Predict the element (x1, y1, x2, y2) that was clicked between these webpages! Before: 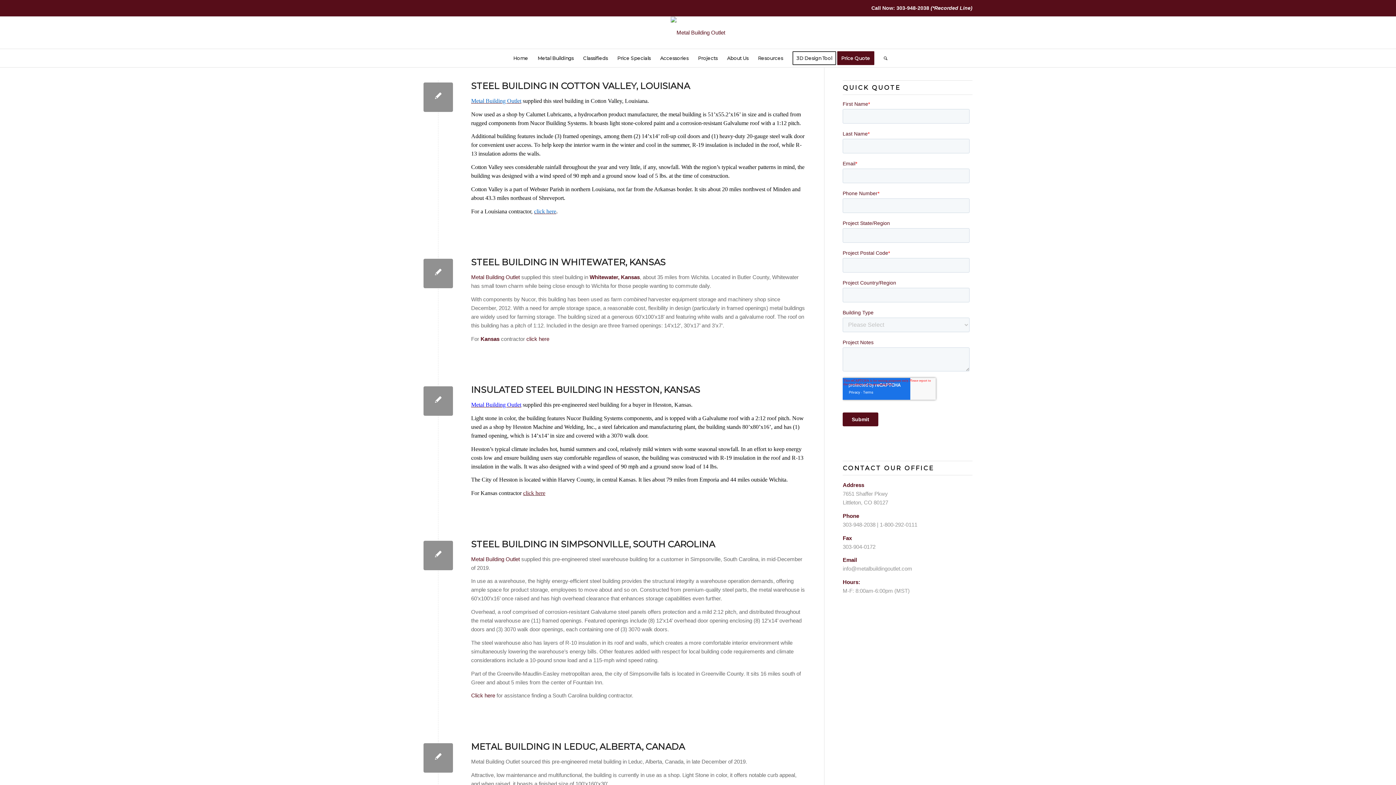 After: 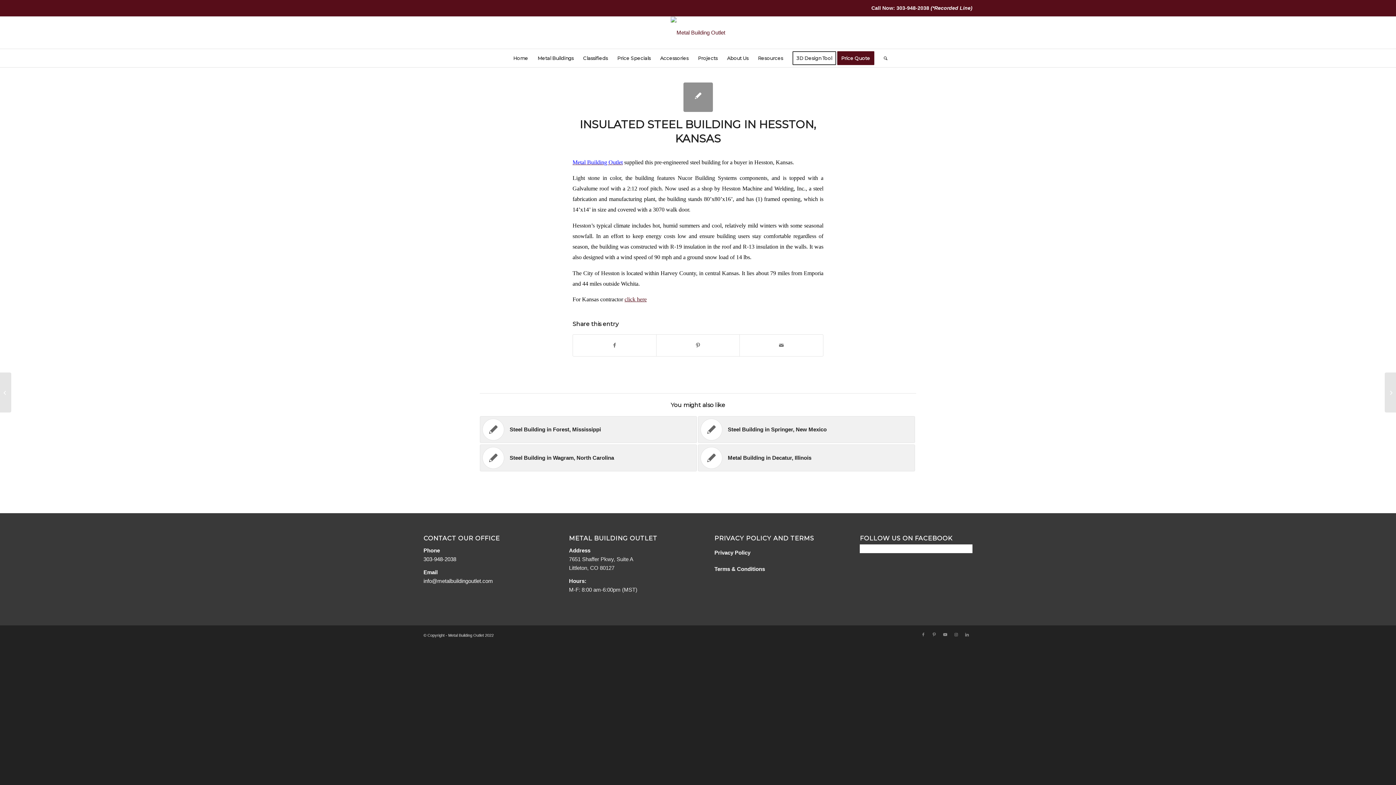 Action: bbox: (423, 386, 453, 416)